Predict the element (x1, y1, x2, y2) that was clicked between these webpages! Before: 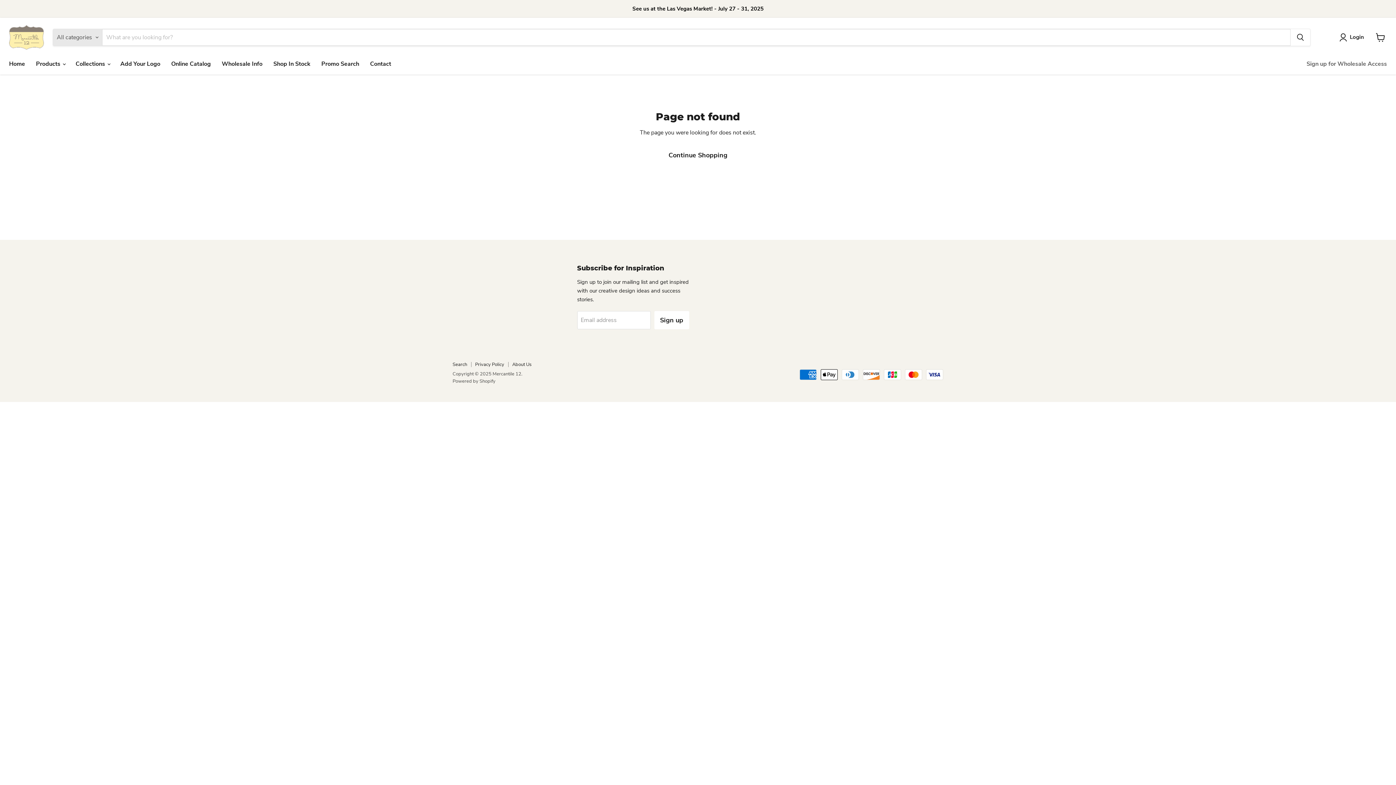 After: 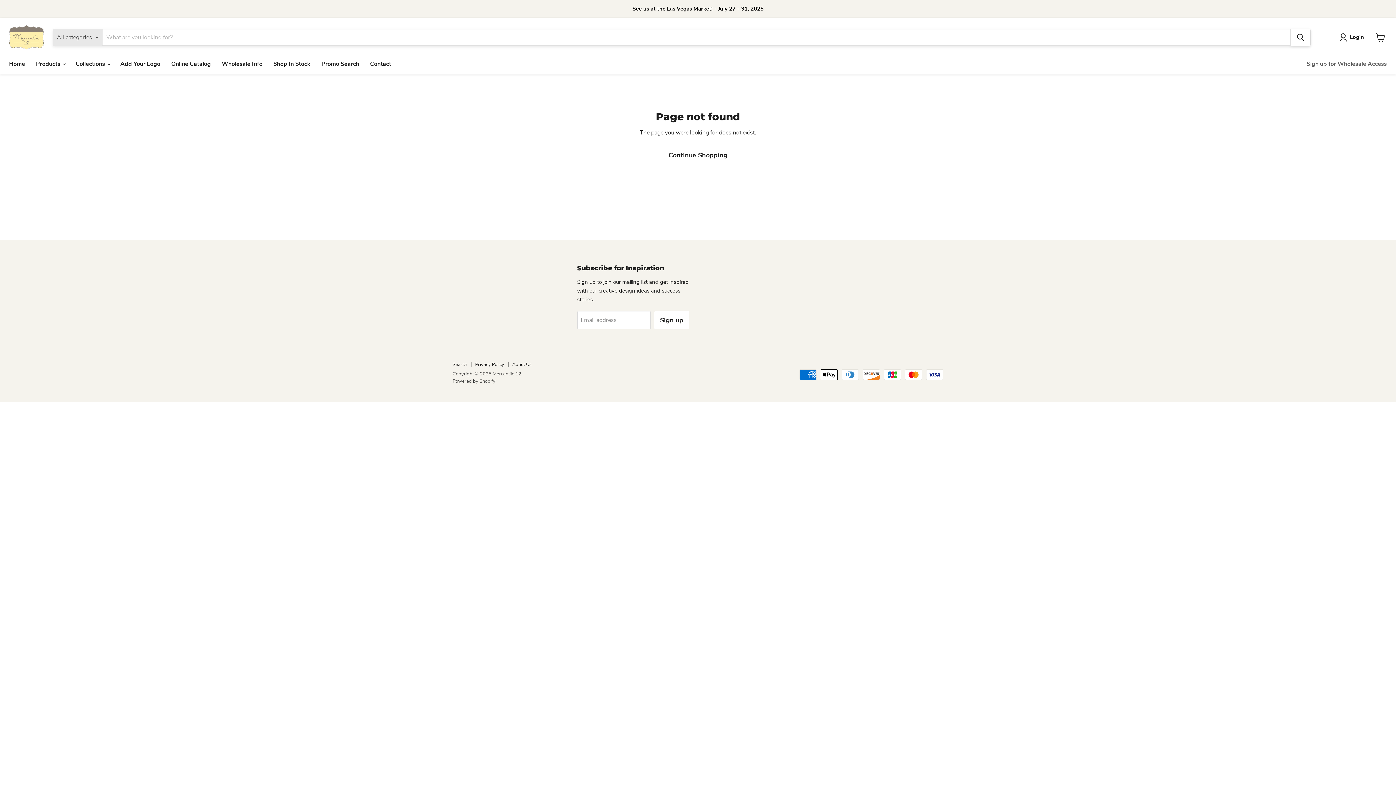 Action: bbox: (1290, 29, 1310, 45) label: Search